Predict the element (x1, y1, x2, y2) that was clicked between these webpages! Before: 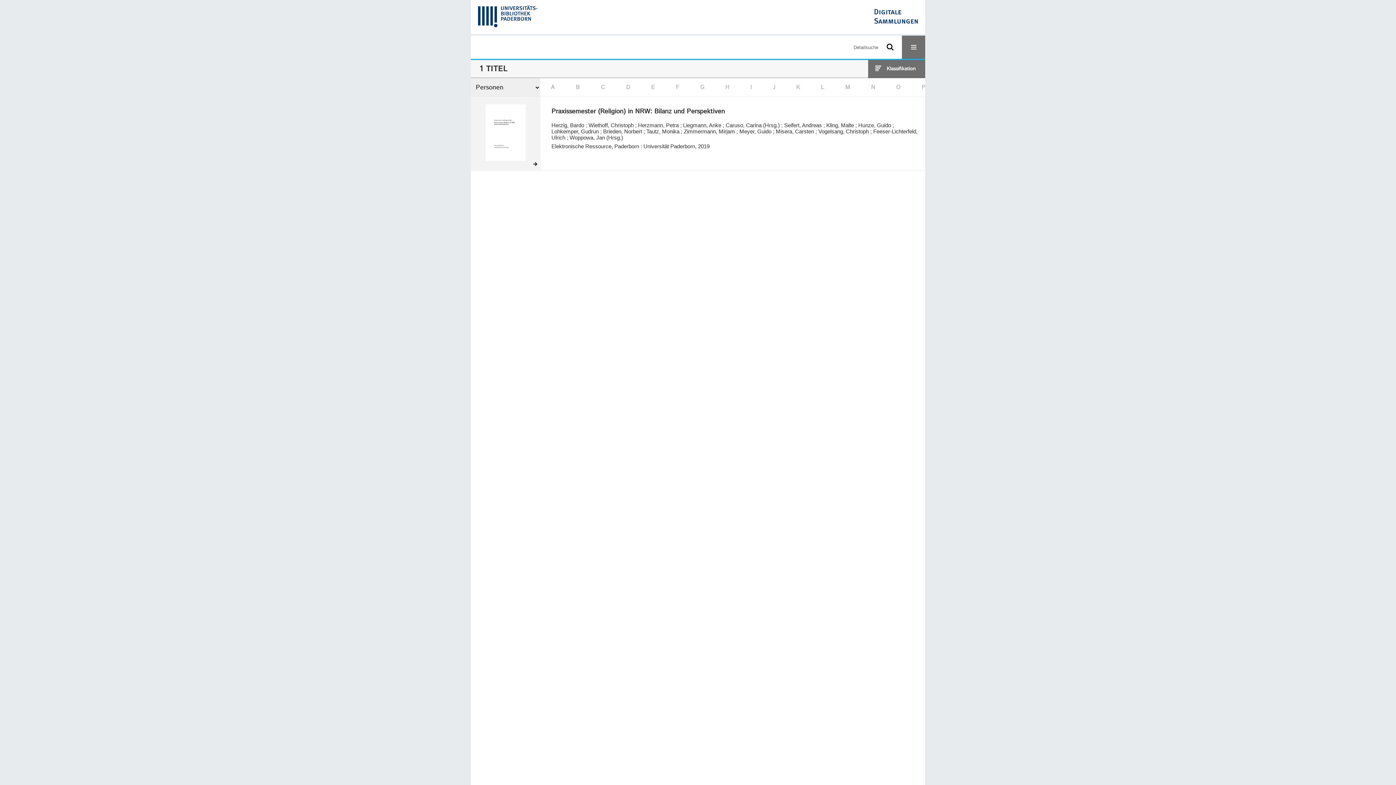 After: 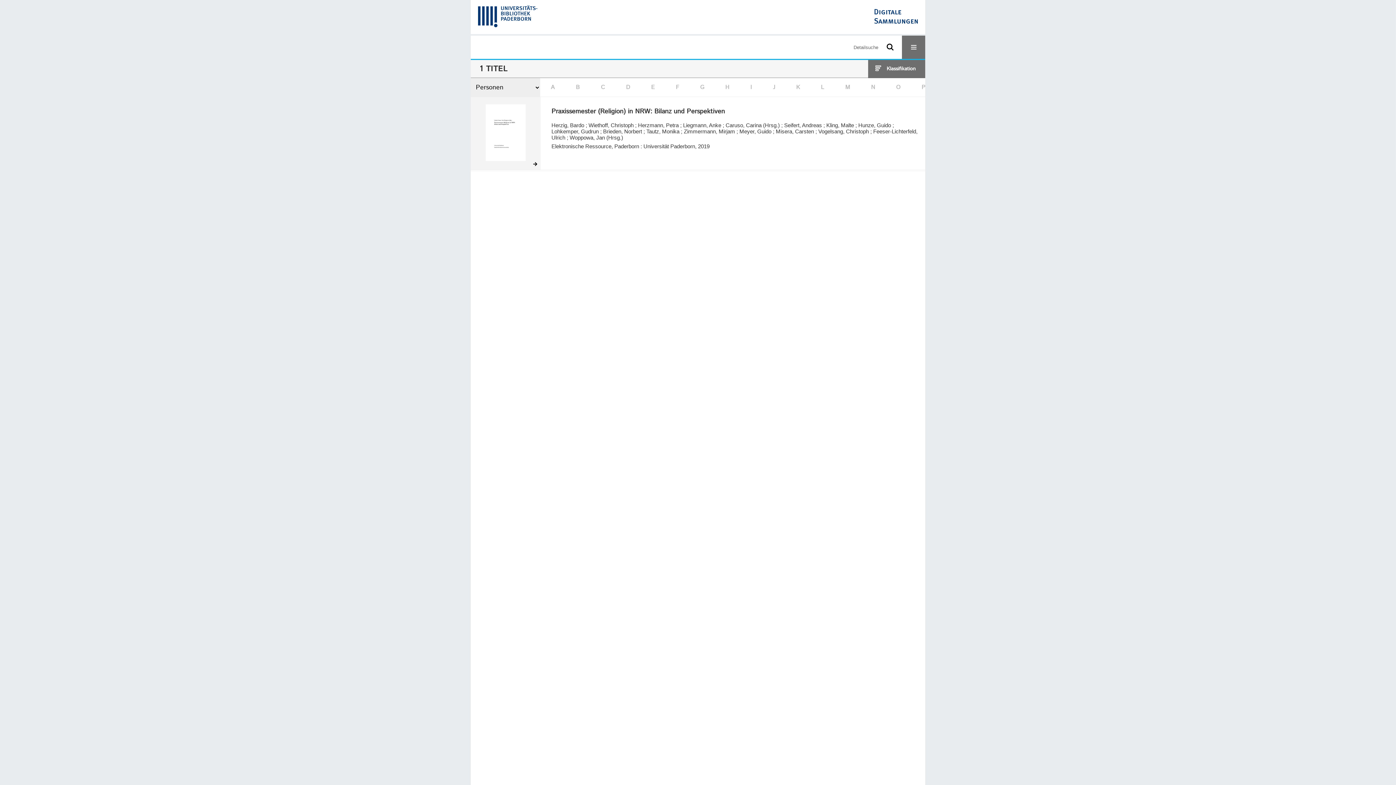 Action: label: A bbox: (545, 80, 560, 94)